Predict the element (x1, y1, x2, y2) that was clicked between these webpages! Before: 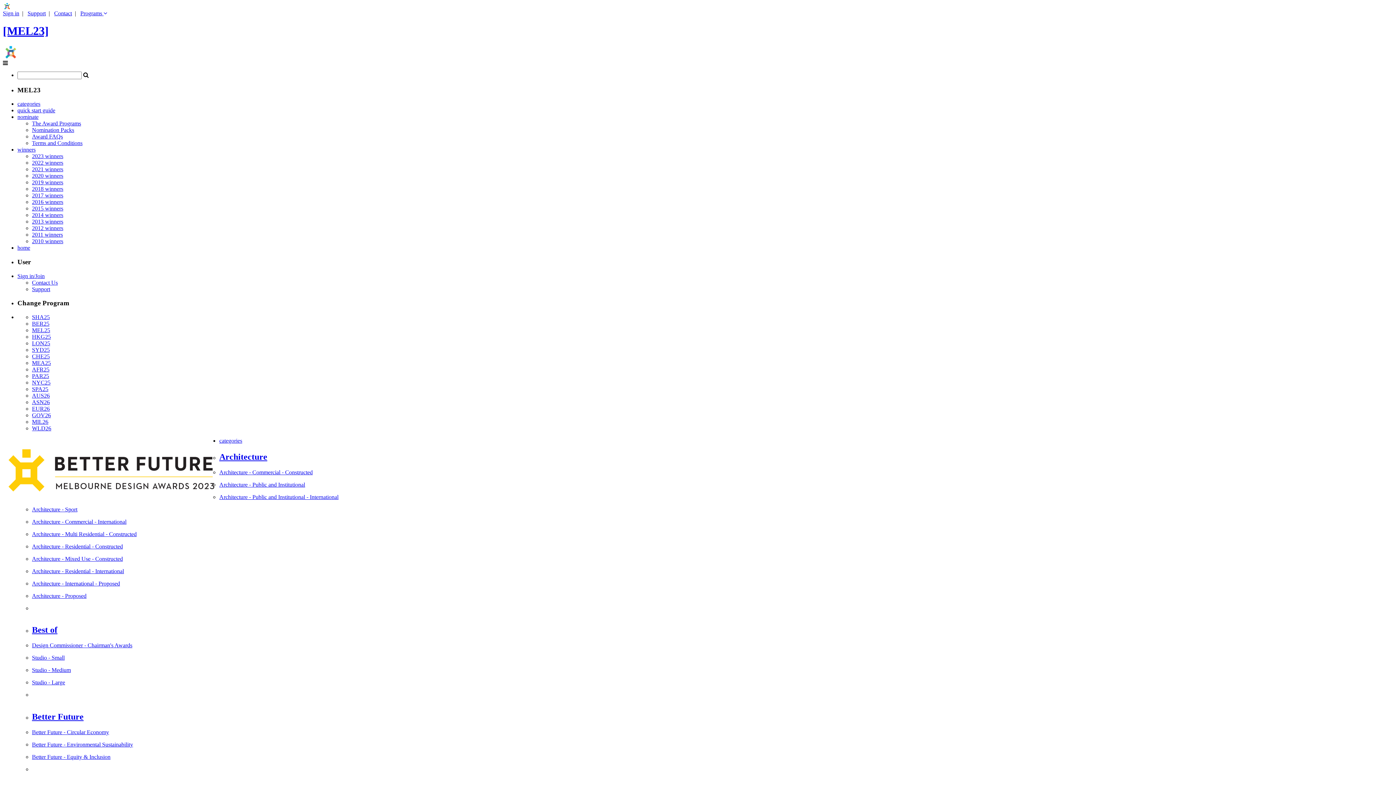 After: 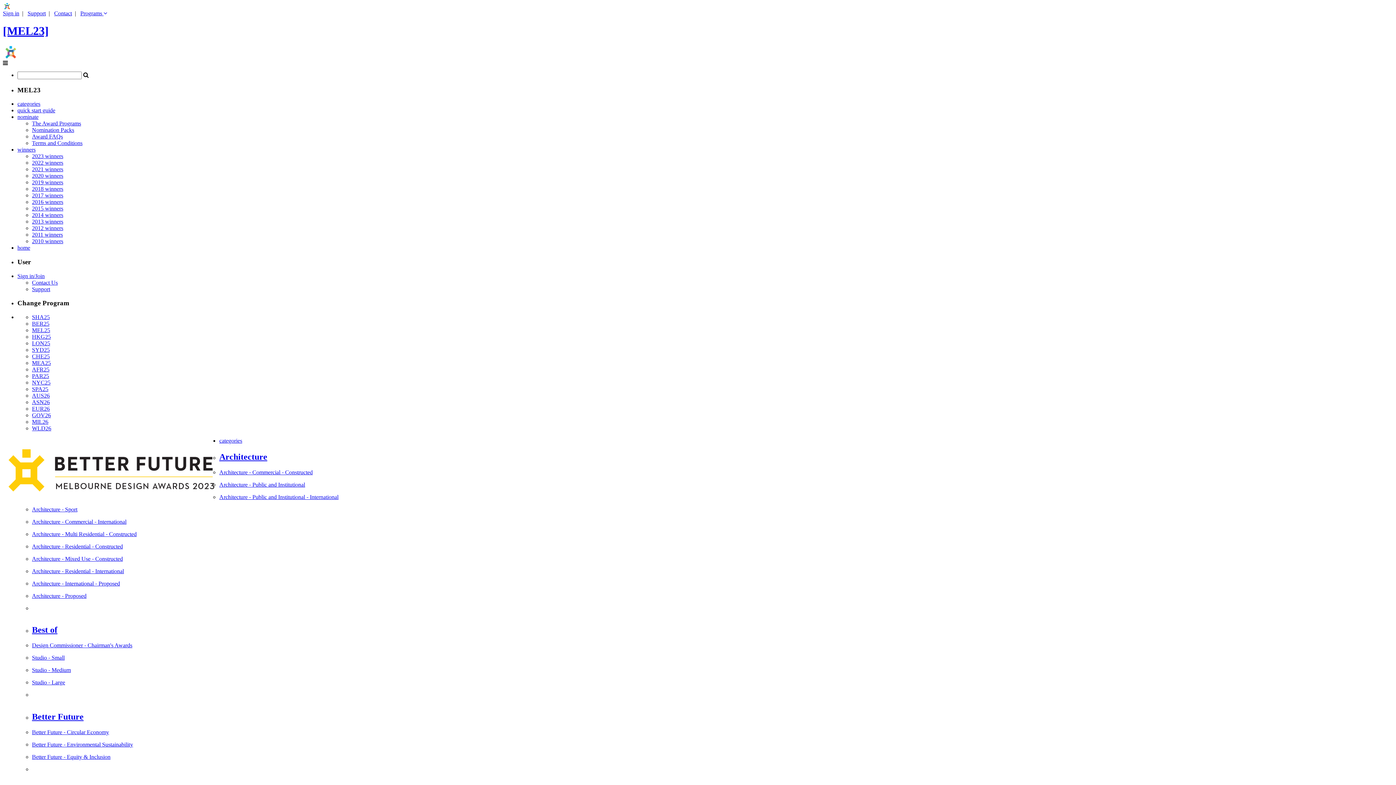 Action: label: Architecture - Public and Institutional bbox: (219, 481, 305, 487)